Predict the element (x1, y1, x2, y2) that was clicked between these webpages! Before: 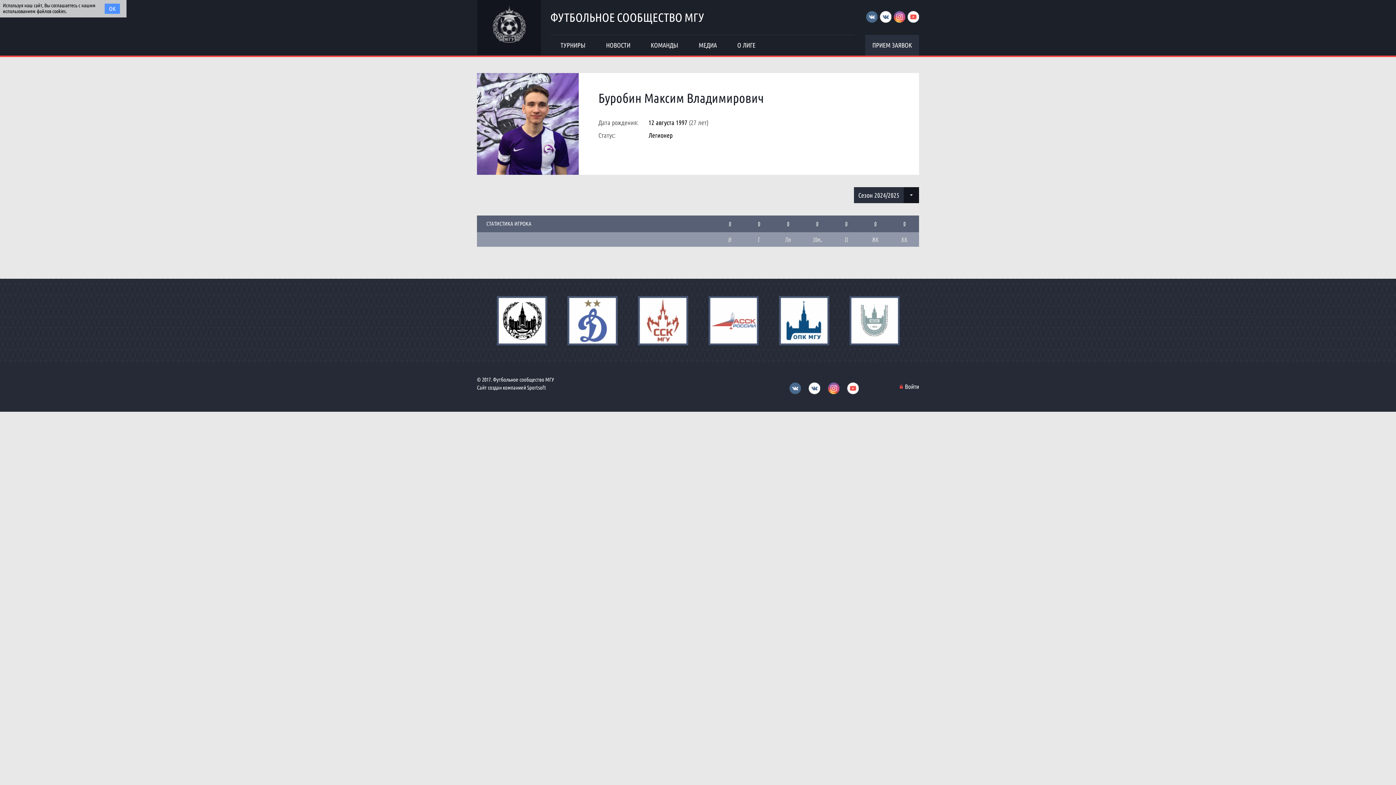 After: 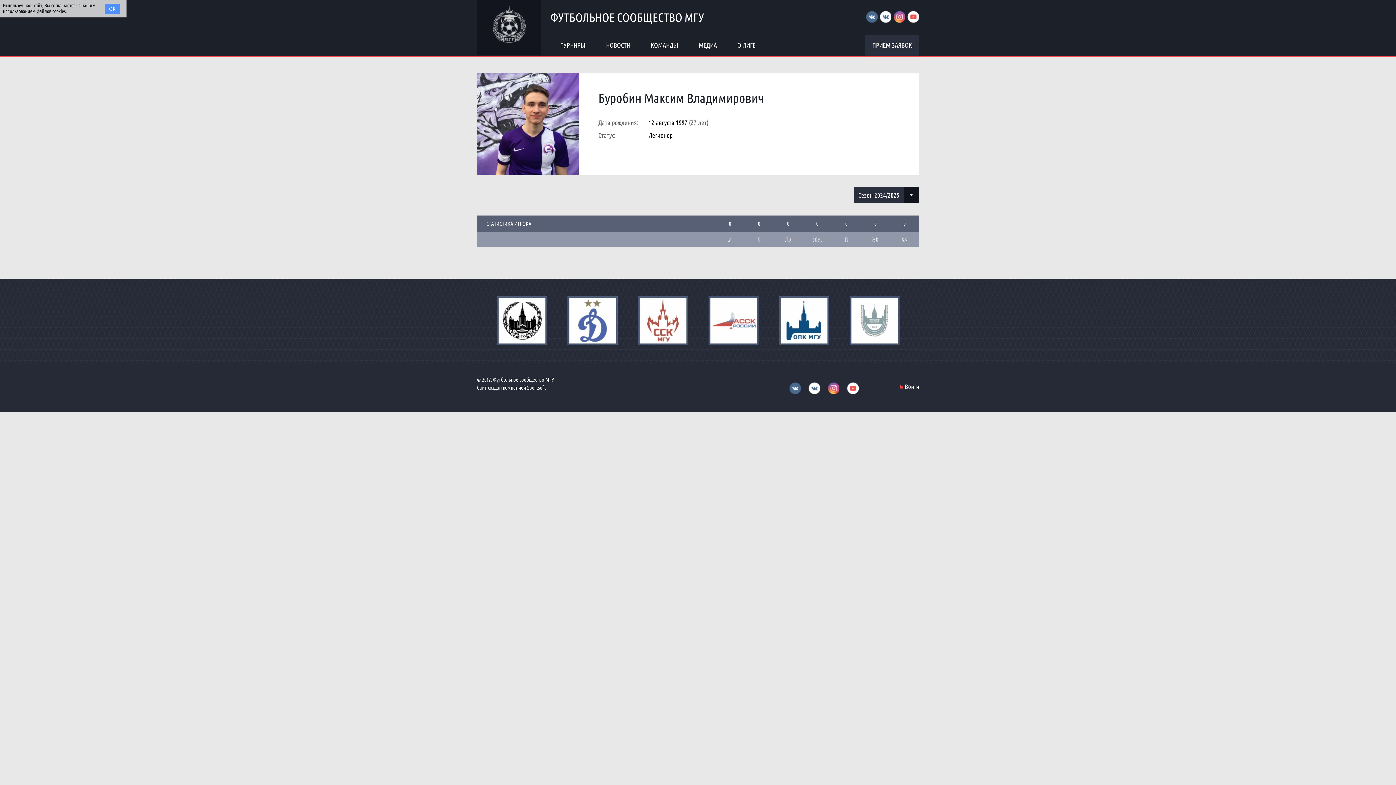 Action: bbox: (907, 10, 919, 22)